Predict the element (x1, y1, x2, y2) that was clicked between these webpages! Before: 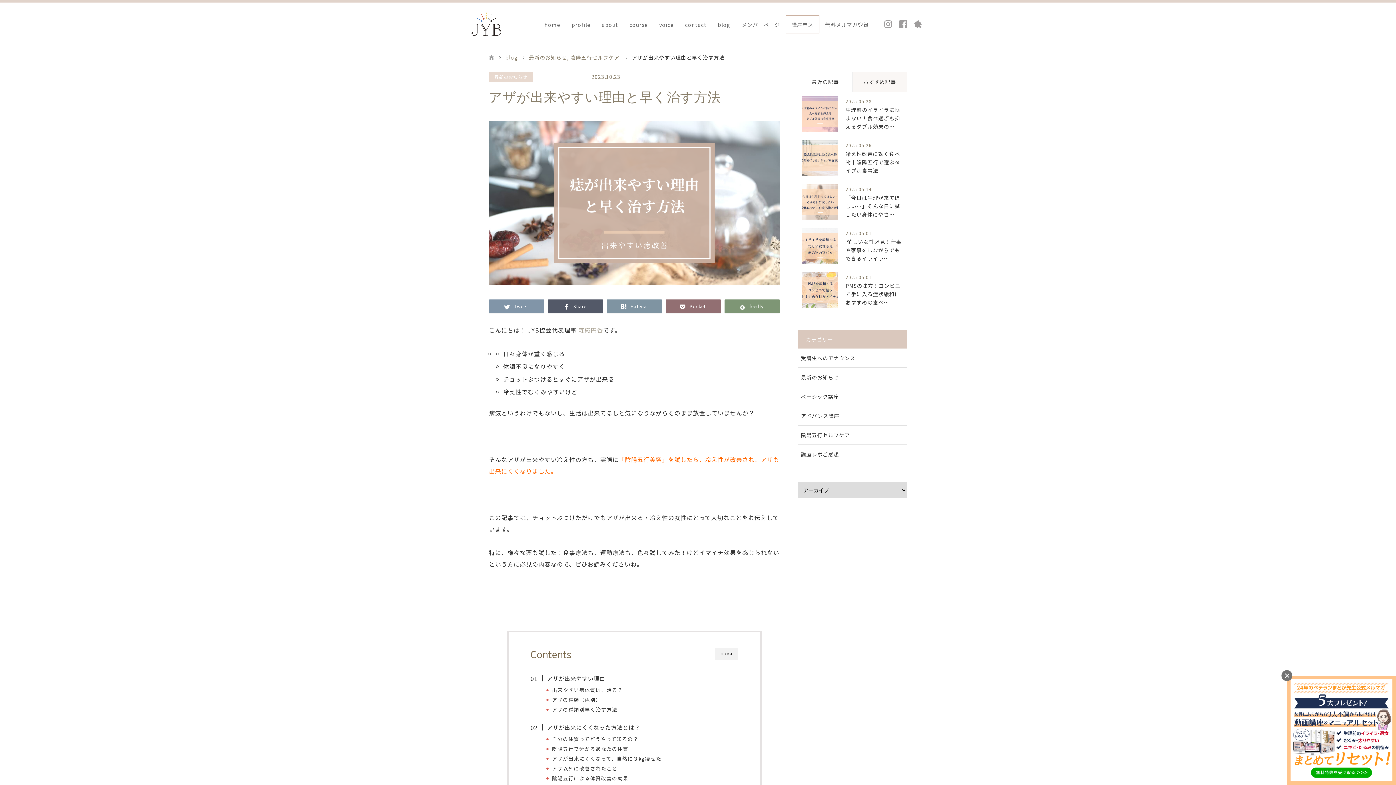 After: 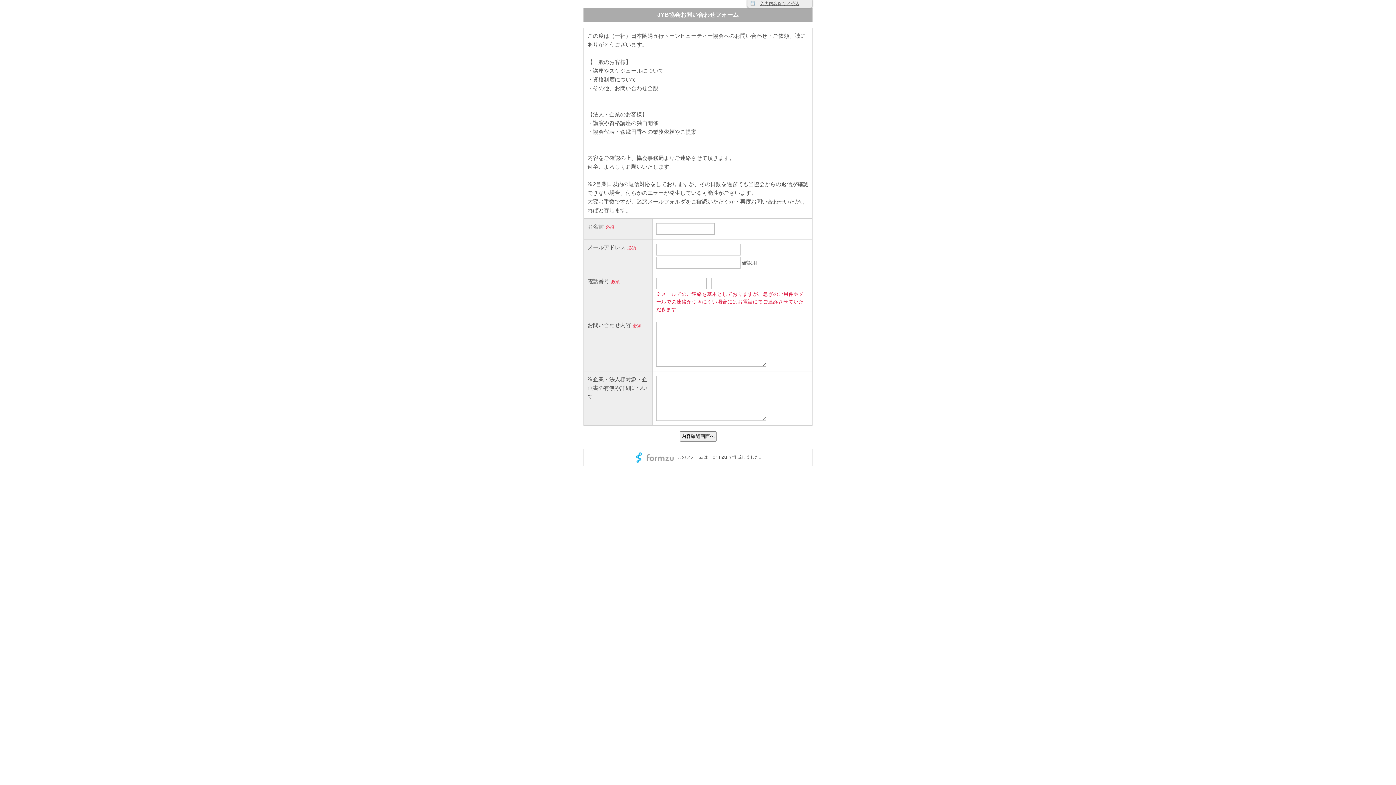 Action: label: contact bbox: (679, 15, 712, 33)